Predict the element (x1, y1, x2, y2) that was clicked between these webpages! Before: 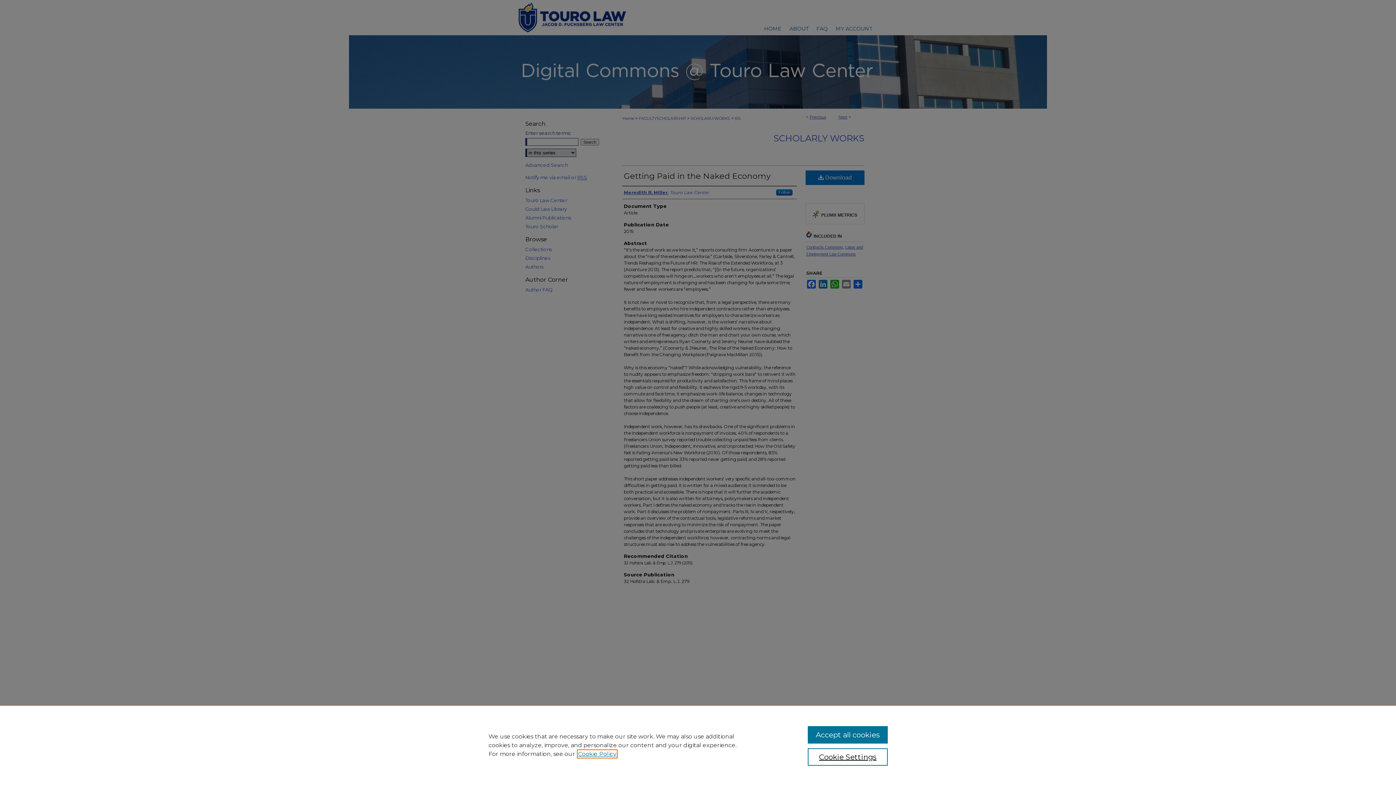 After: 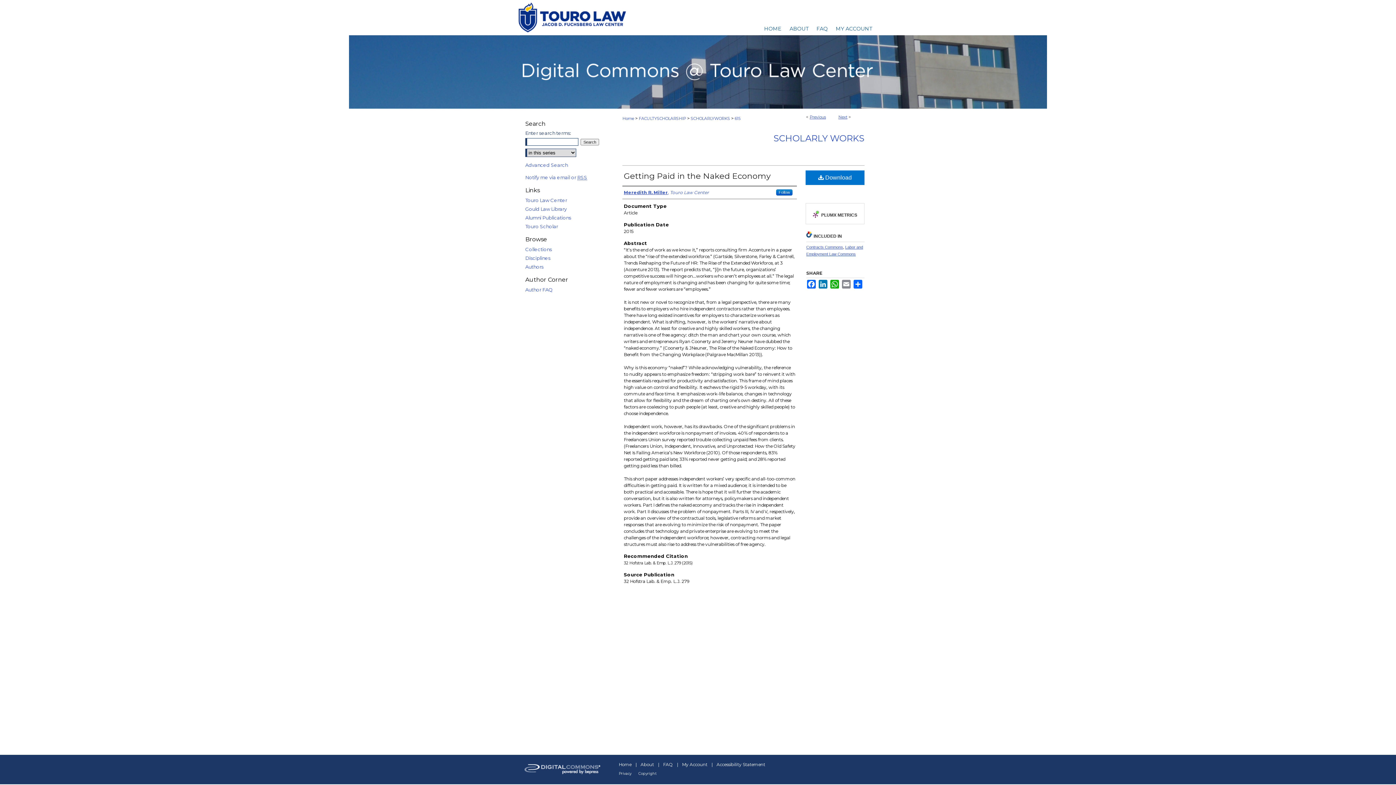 Action: label: Accept all cookies bbox: (807, 726, 887, 744)